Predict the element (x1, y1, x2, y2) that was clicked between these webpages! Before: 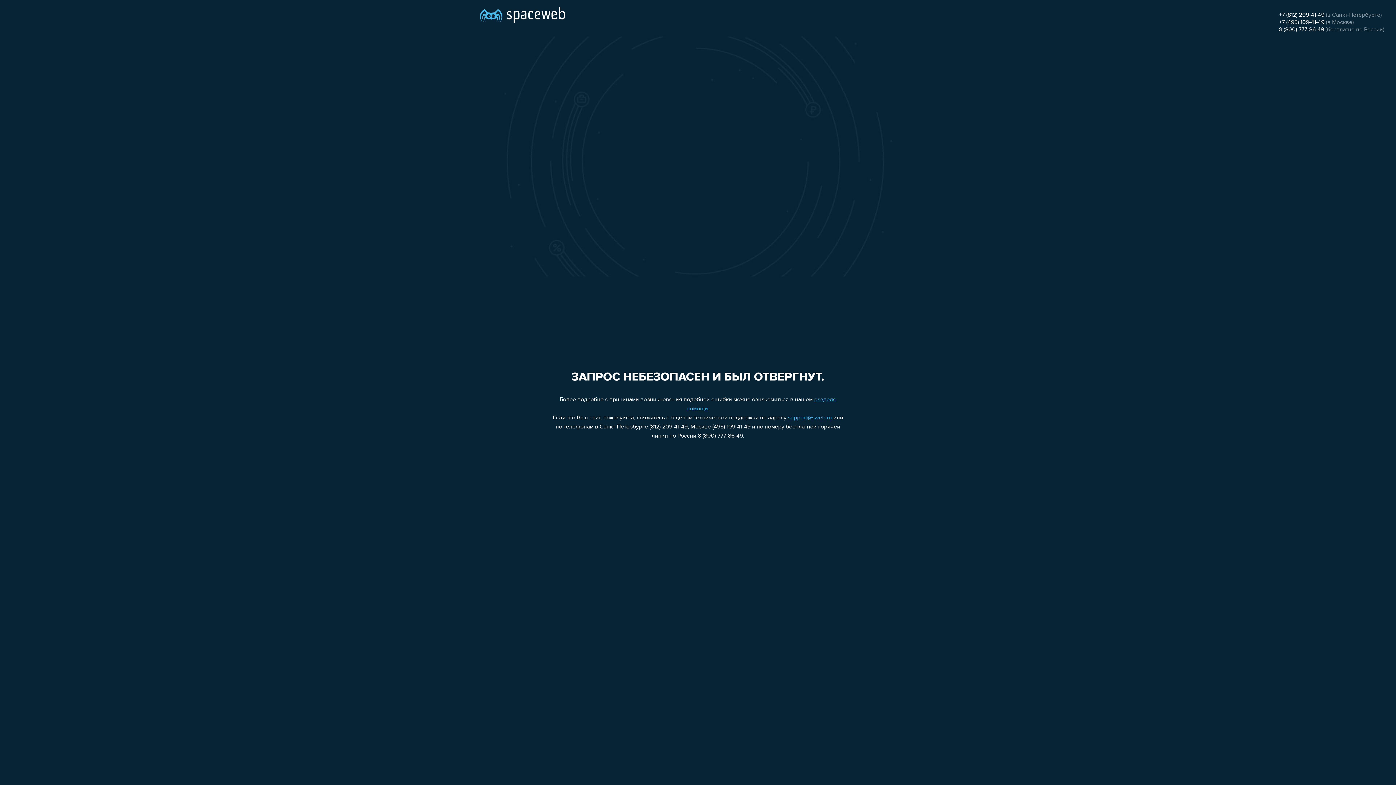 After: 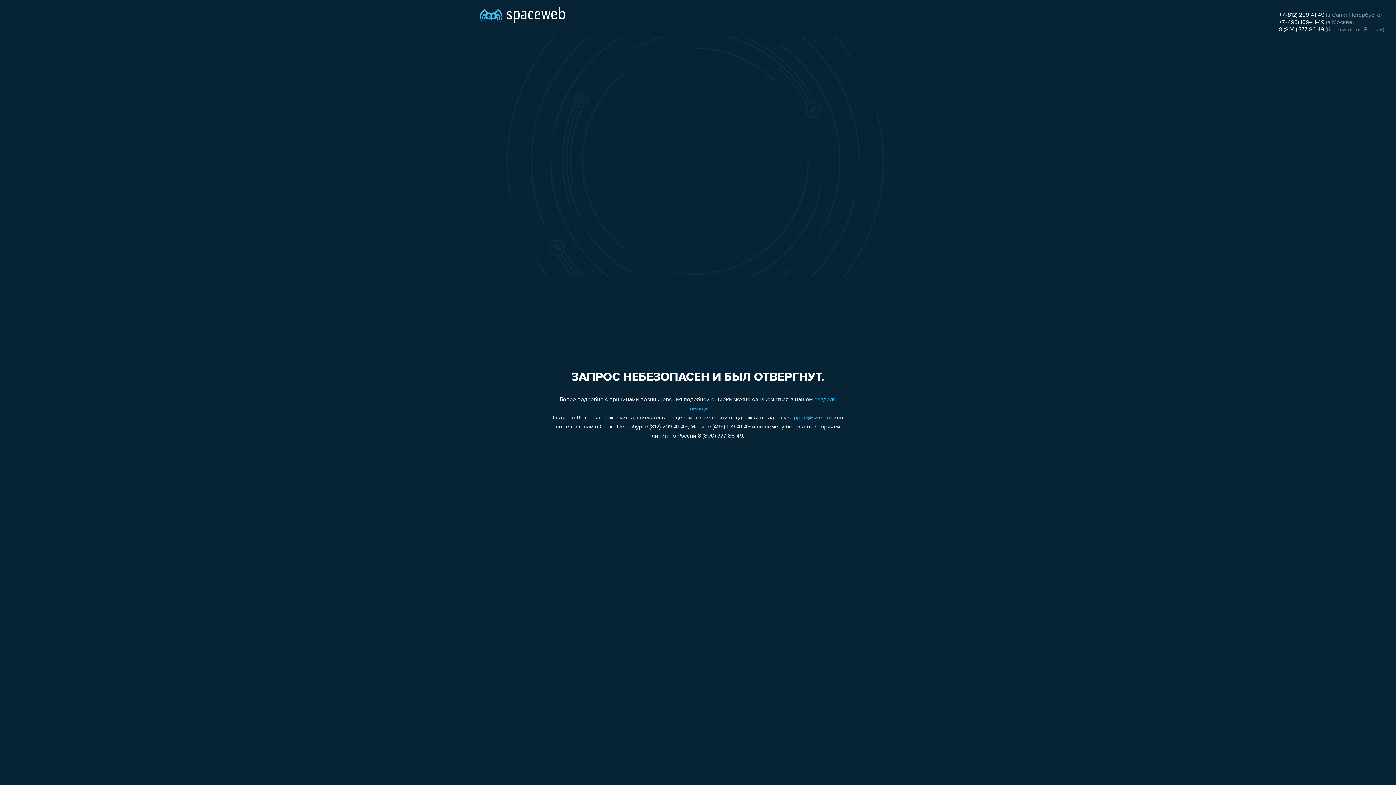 Action: bbox: (788, 415, 832, 421) label: support@sweb.ru